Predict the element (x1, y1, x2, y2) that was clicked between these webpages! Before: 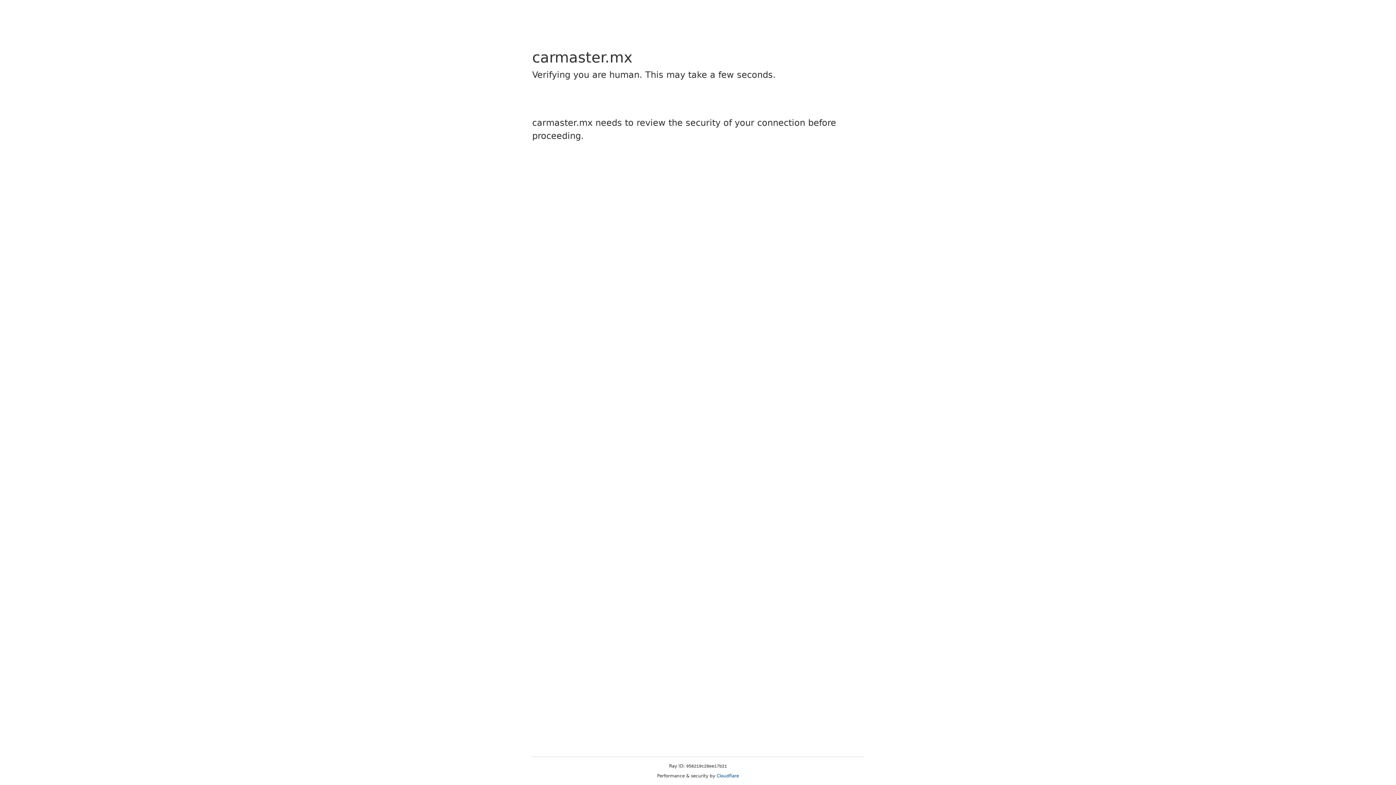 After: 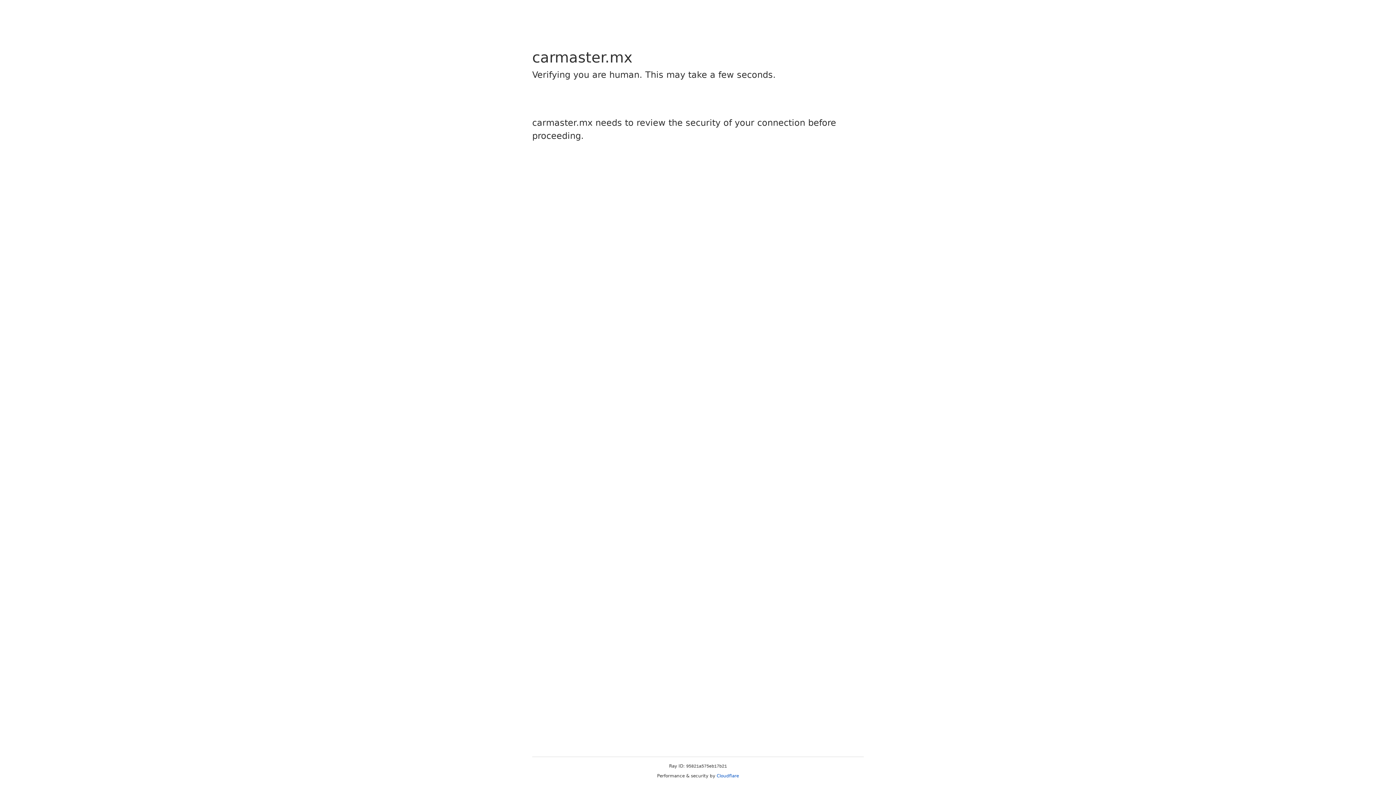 Action: label: Cloudflare bbox: (716, 773, 739, 778)